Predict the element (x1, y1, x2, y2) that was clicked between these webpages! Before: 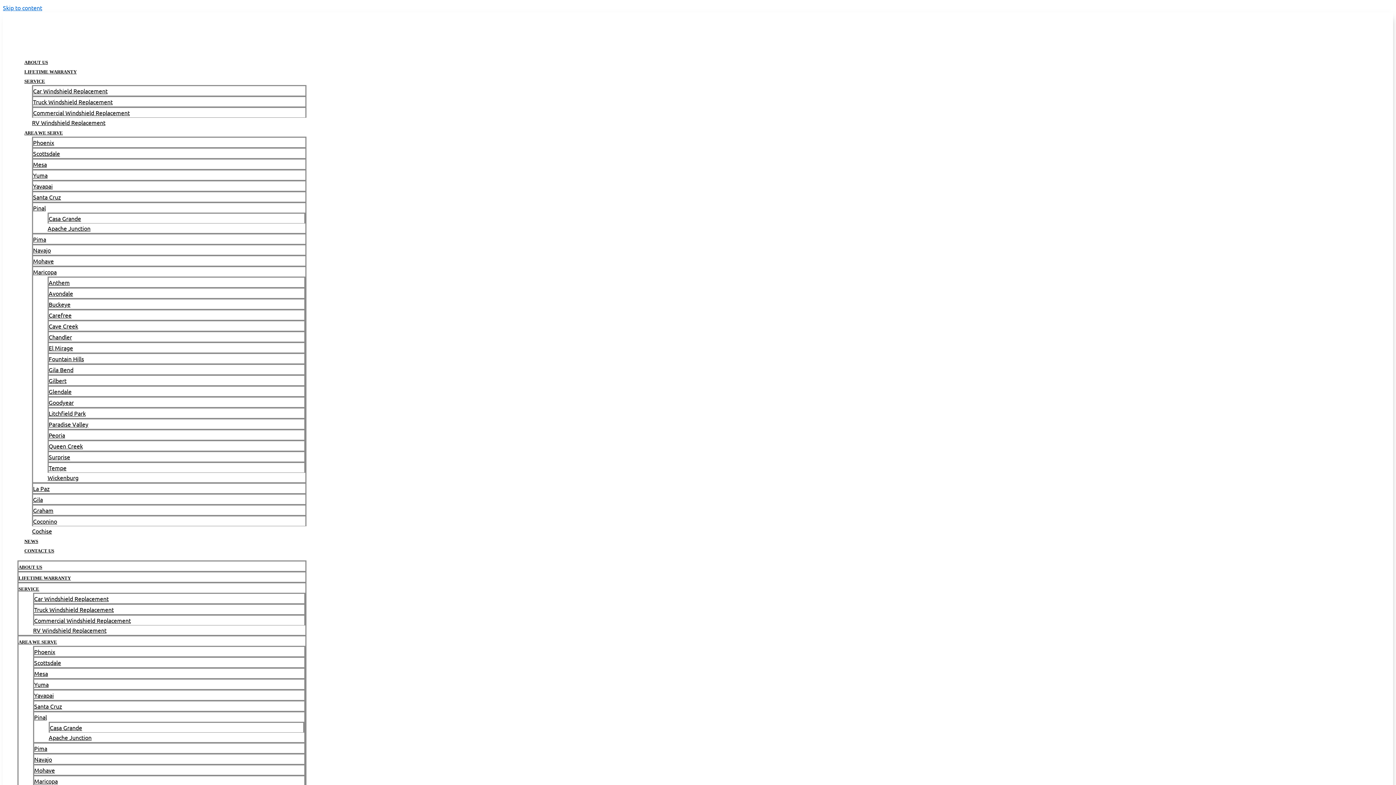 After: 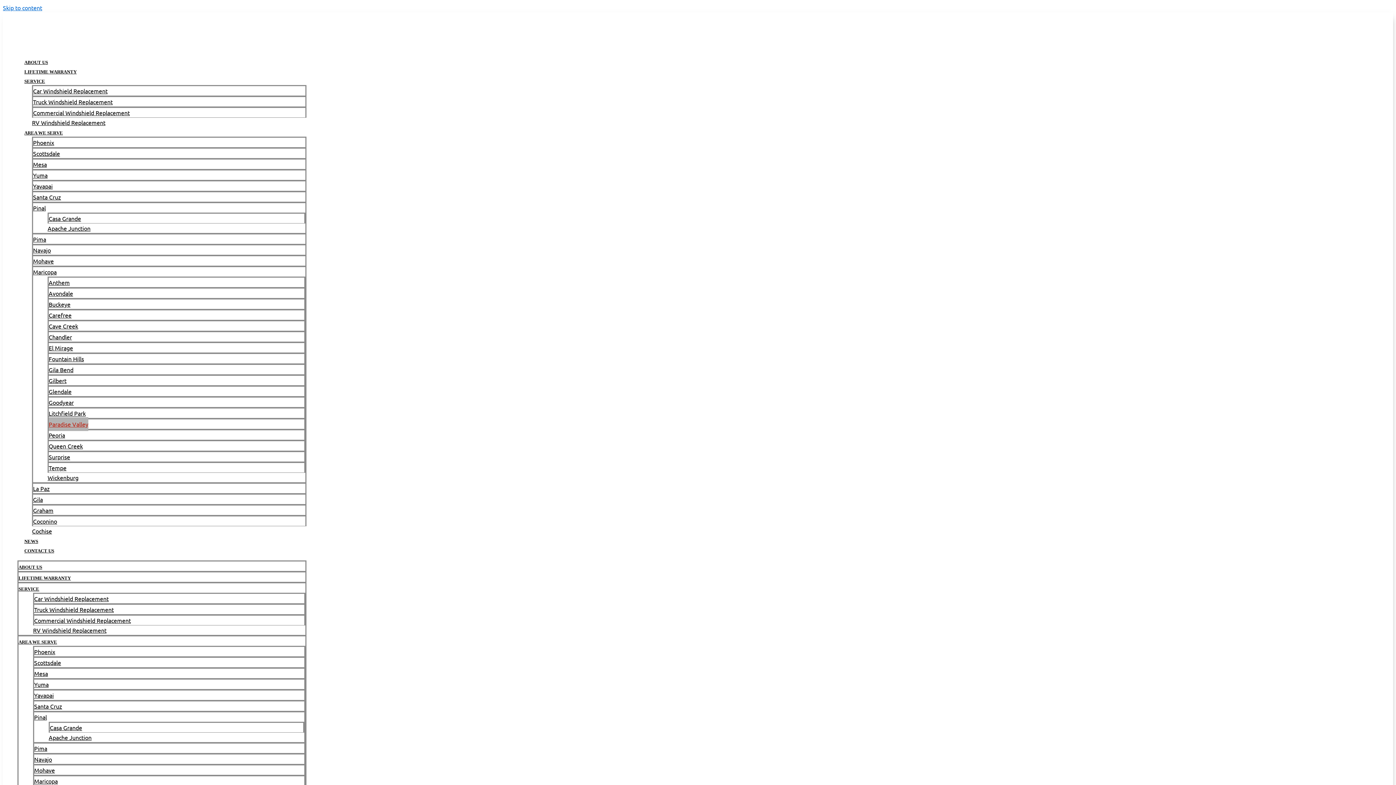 Action: label: Paradise Valley bbox: (48, 417, 88, 431)